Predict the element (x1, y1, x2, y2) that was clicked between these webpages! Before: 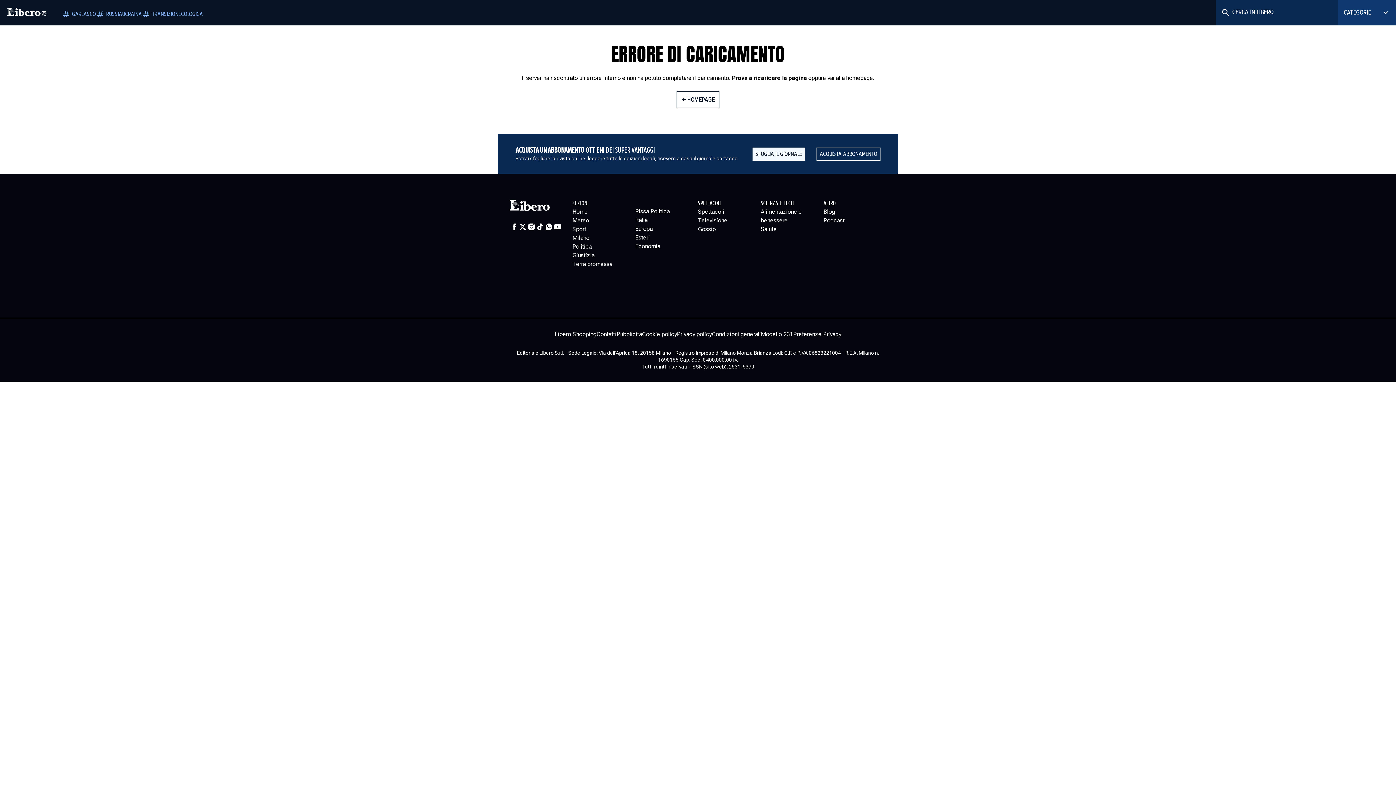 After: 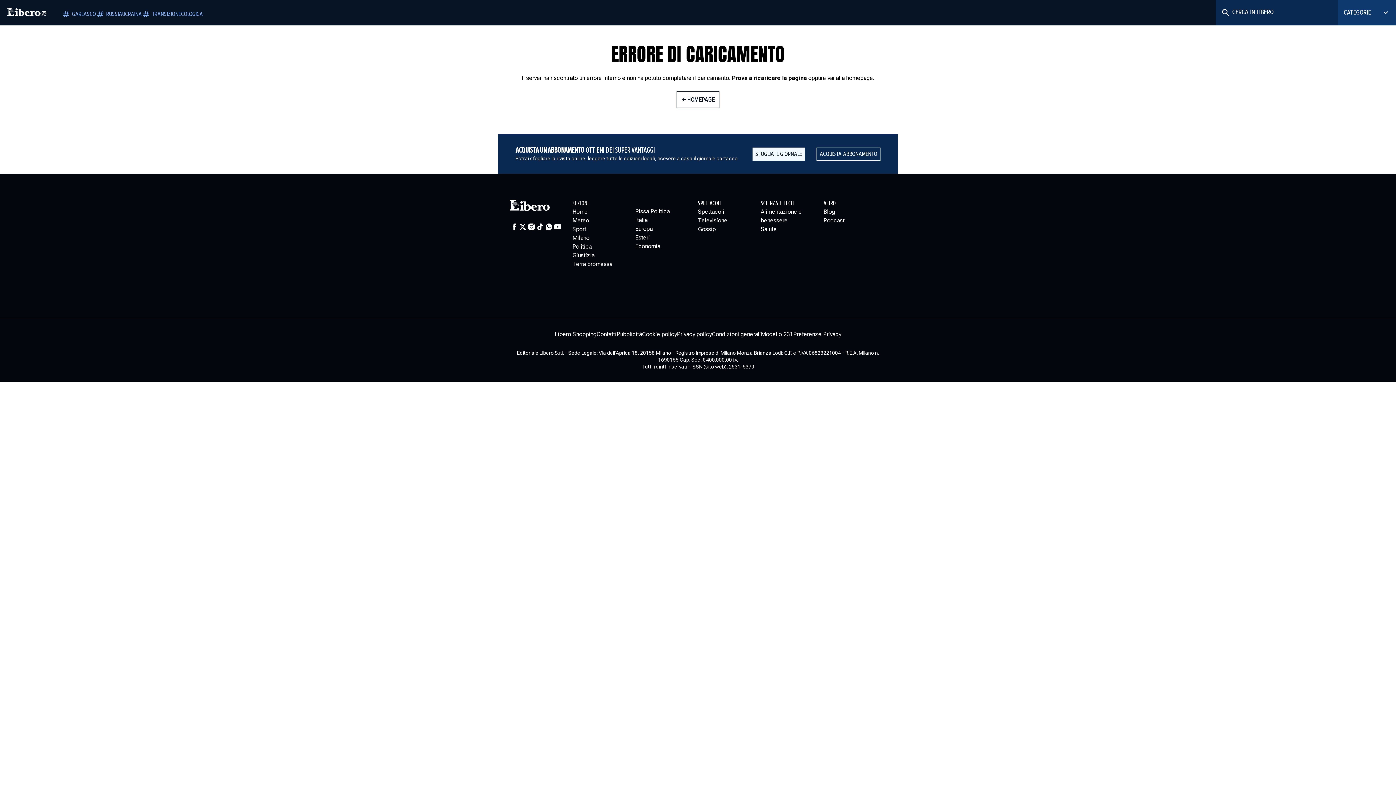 Action: bbox: (553, 222, 562, 231)